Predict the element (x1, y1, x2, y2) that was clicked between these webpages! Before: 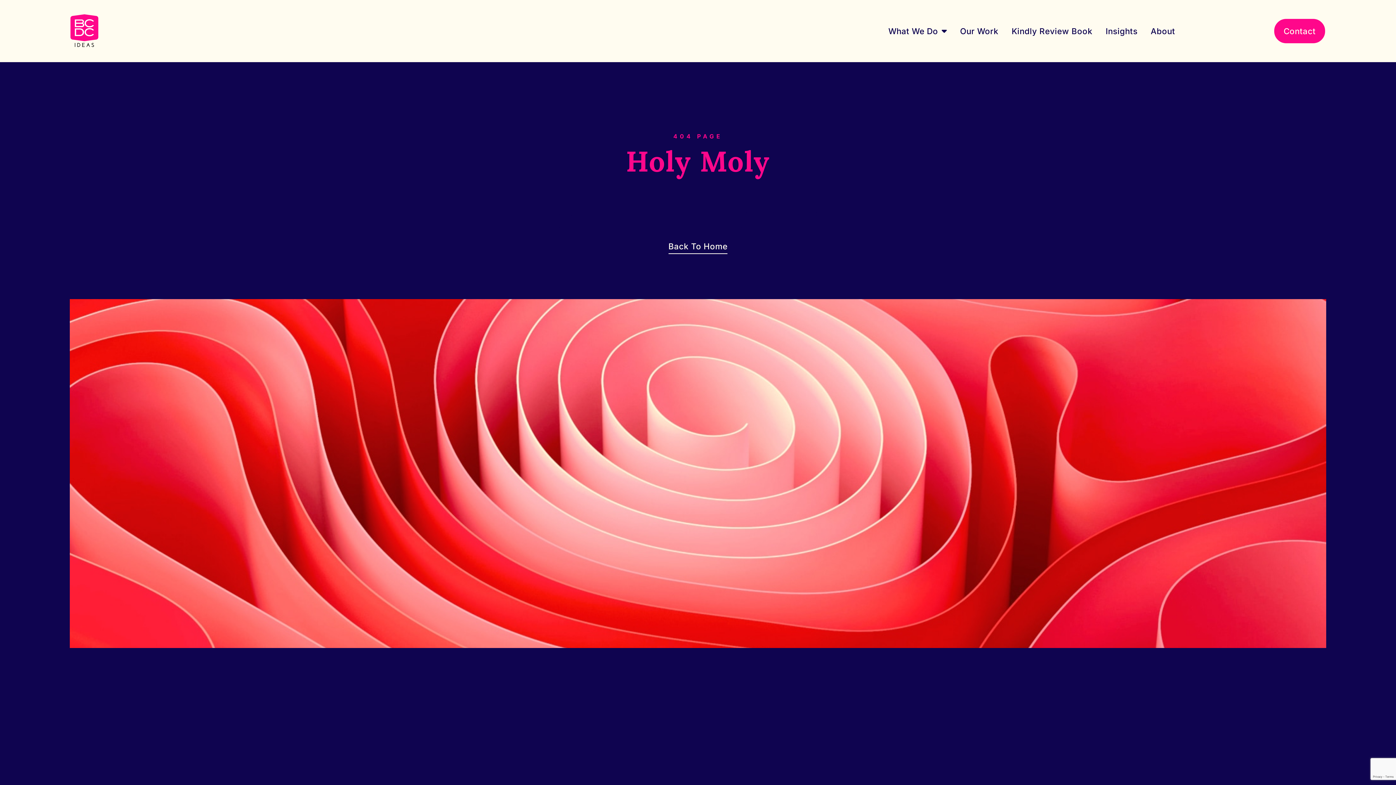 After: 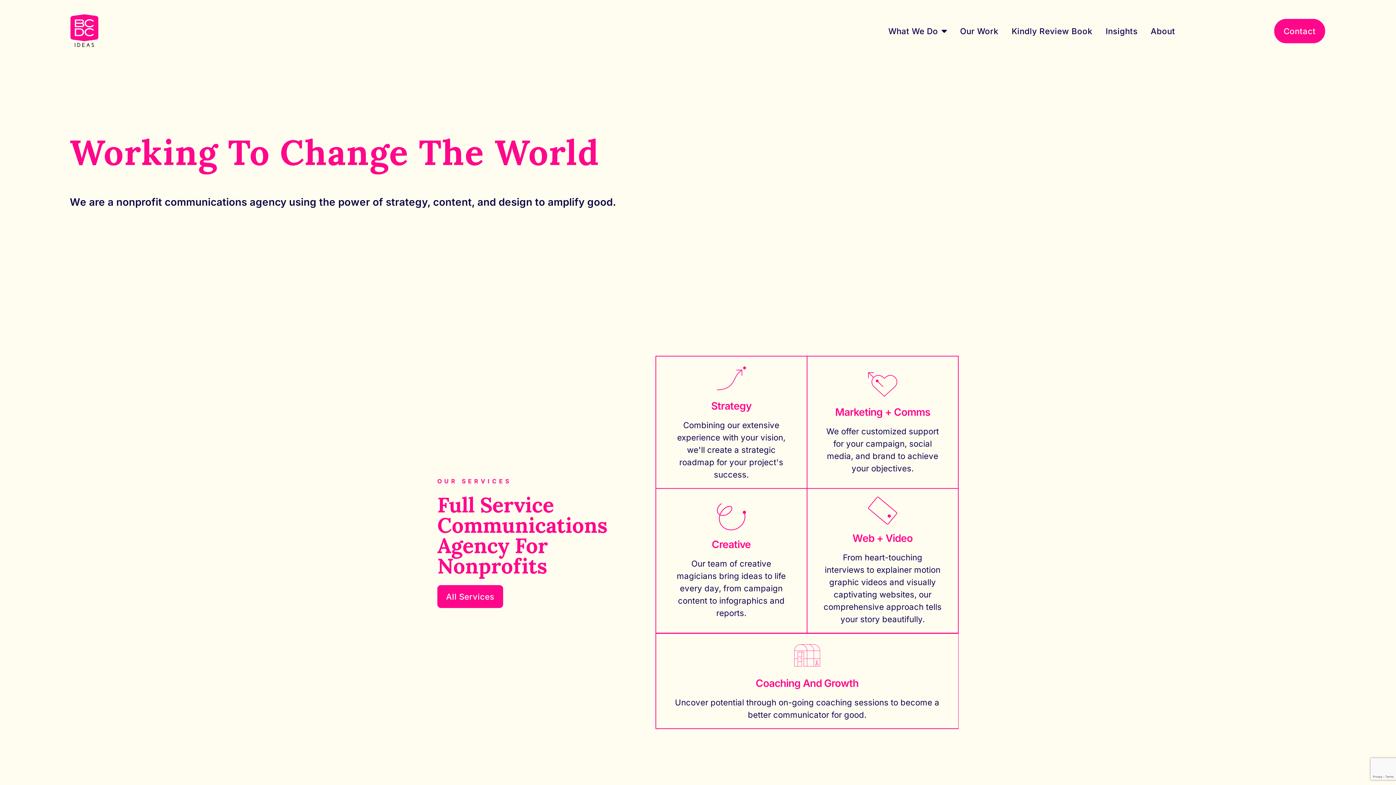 Action: bbox: (69, 13, 98, 48)